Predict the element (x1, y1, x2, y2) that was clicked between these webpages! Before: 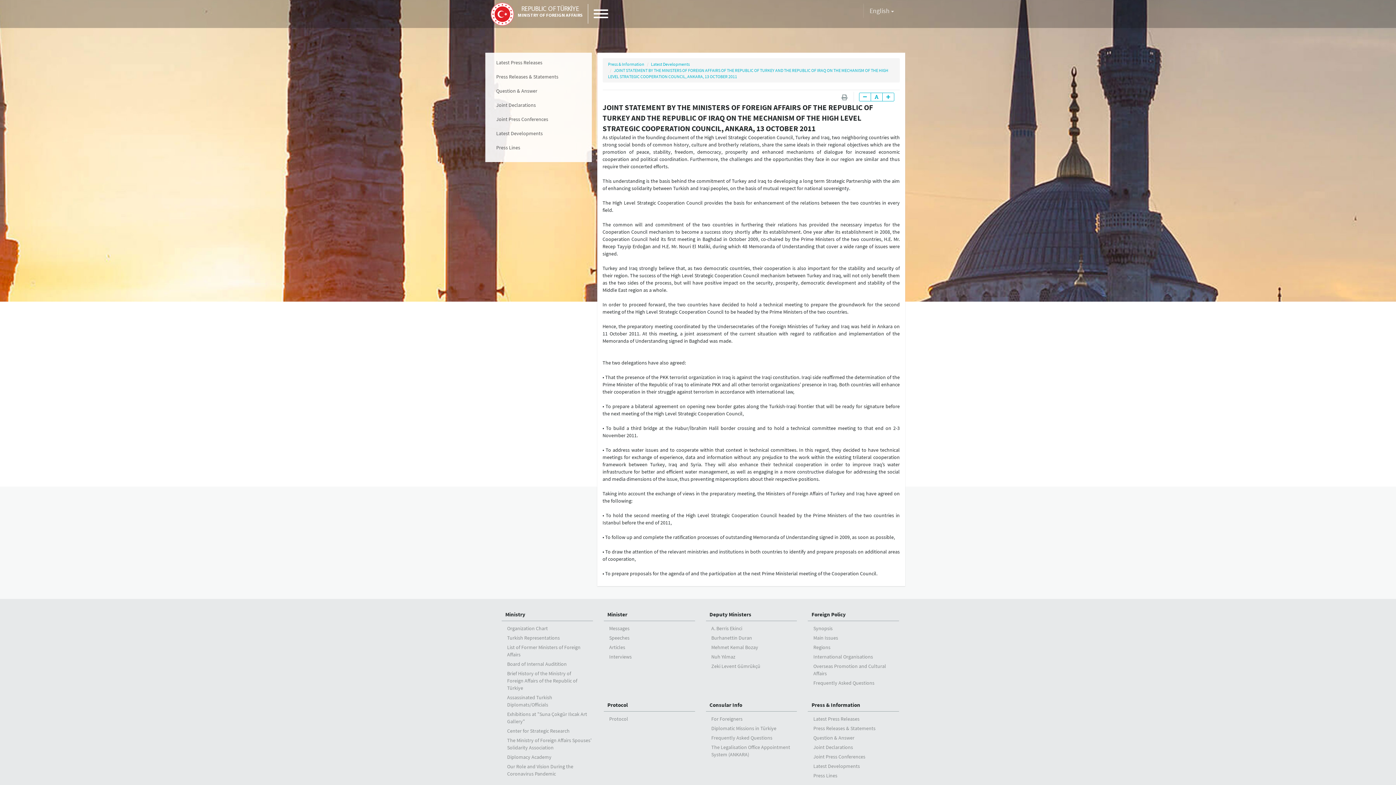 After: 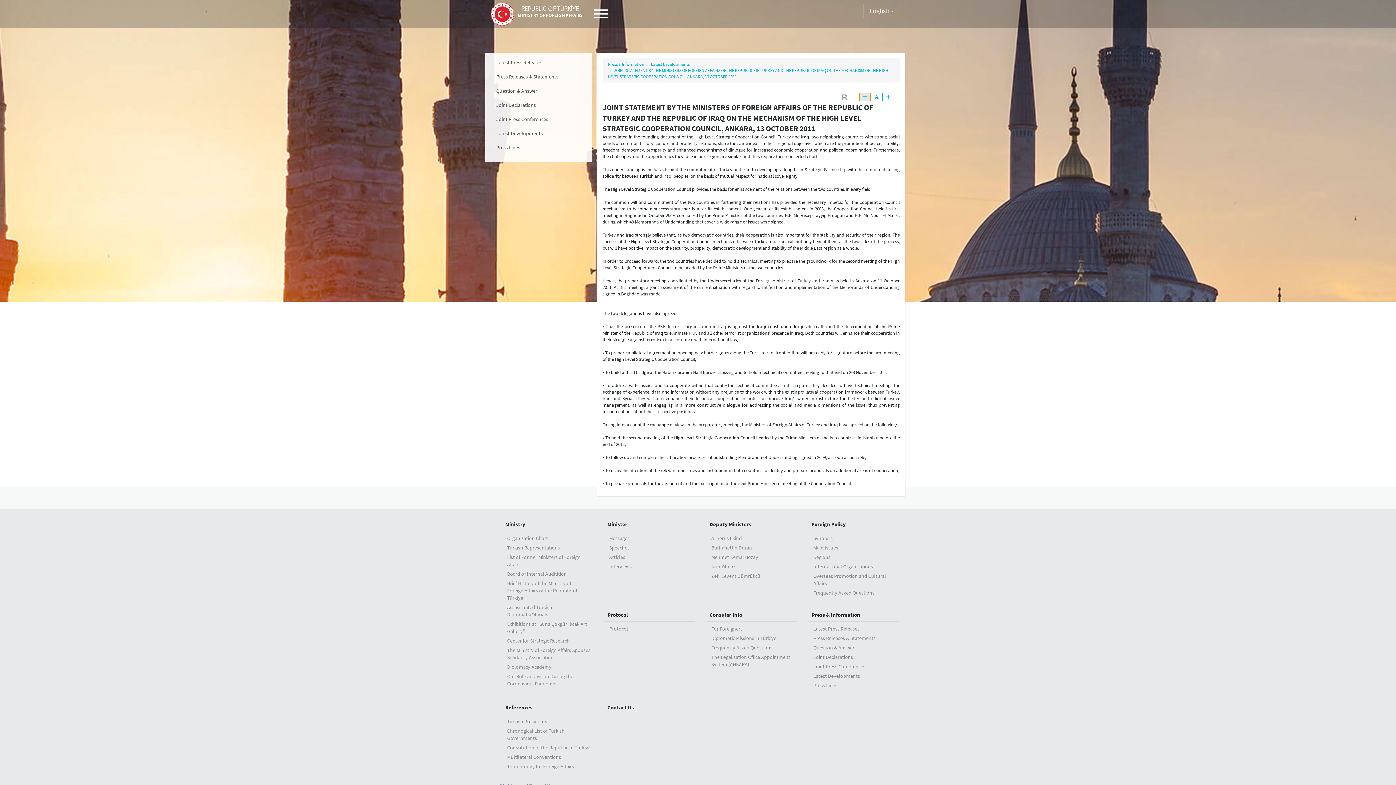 Action: bbox: (859, 92, 871, 101)